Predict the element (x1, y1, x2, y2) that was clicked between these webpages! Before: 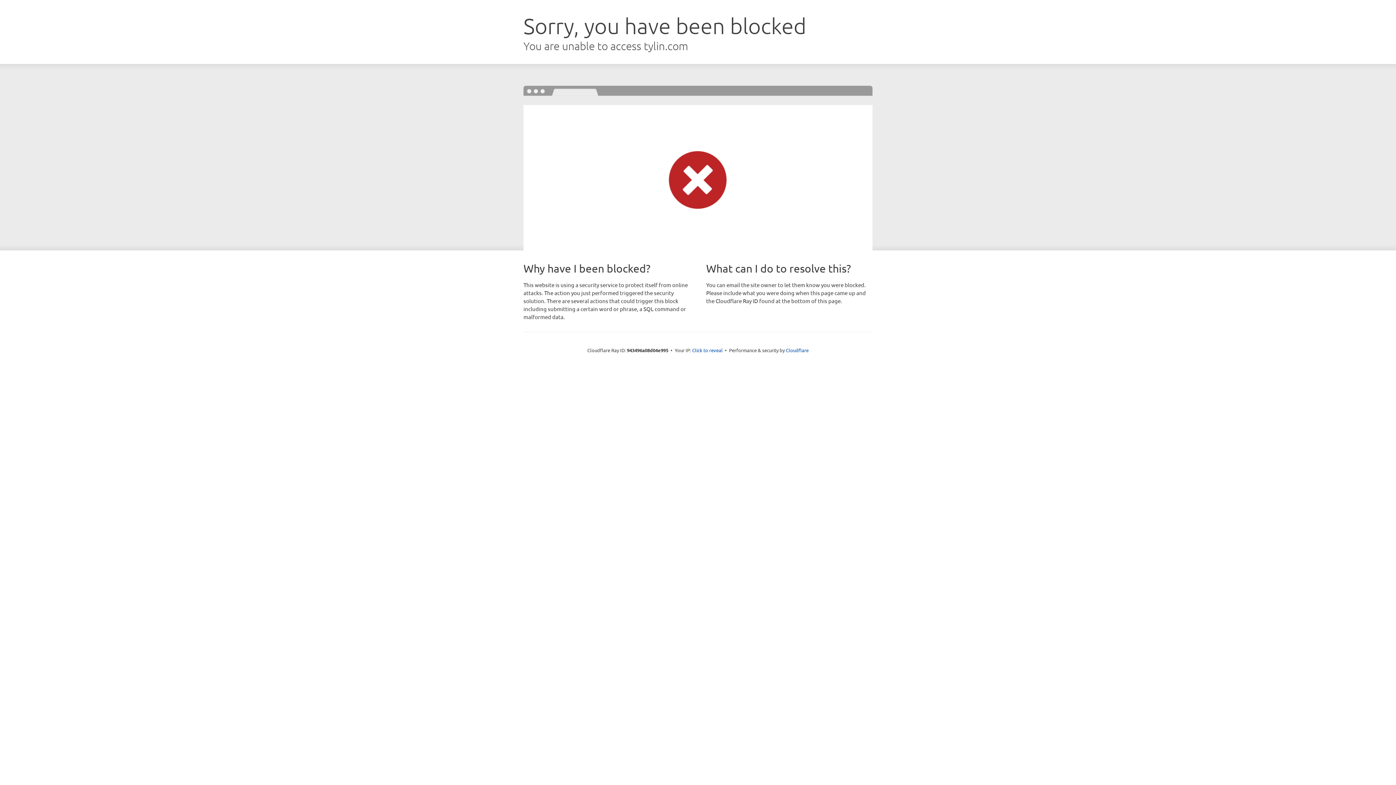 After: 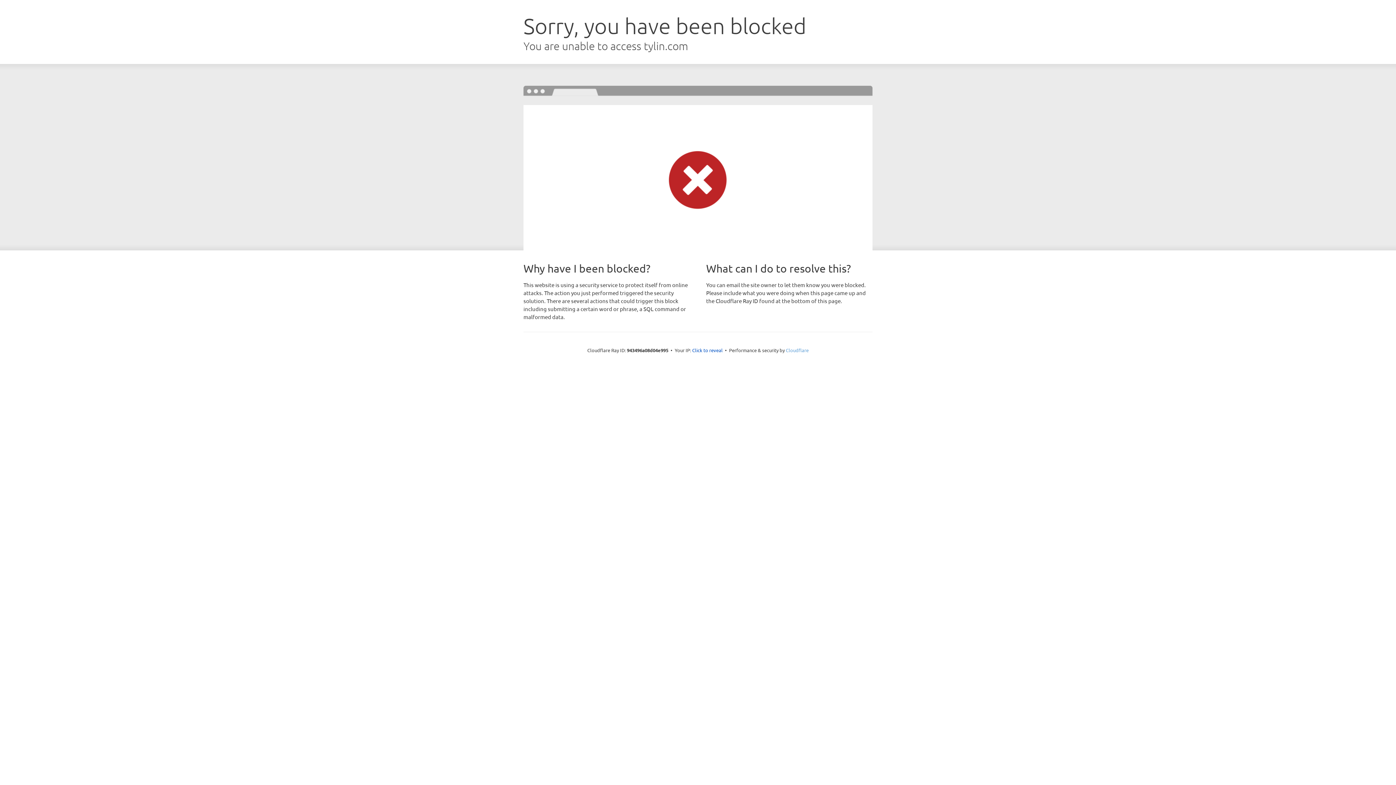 Action: bbox: (786, 347, 808, 353) label: Cloudflare